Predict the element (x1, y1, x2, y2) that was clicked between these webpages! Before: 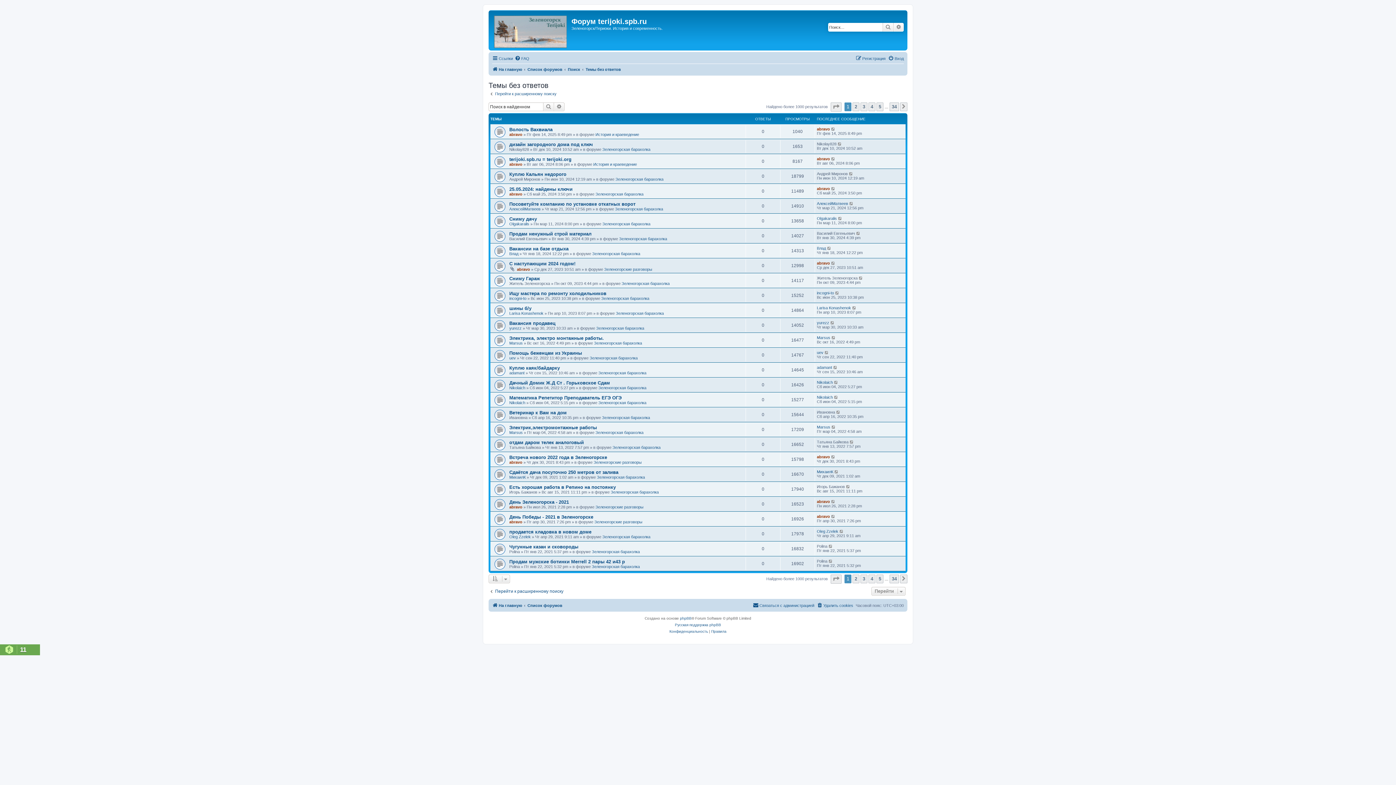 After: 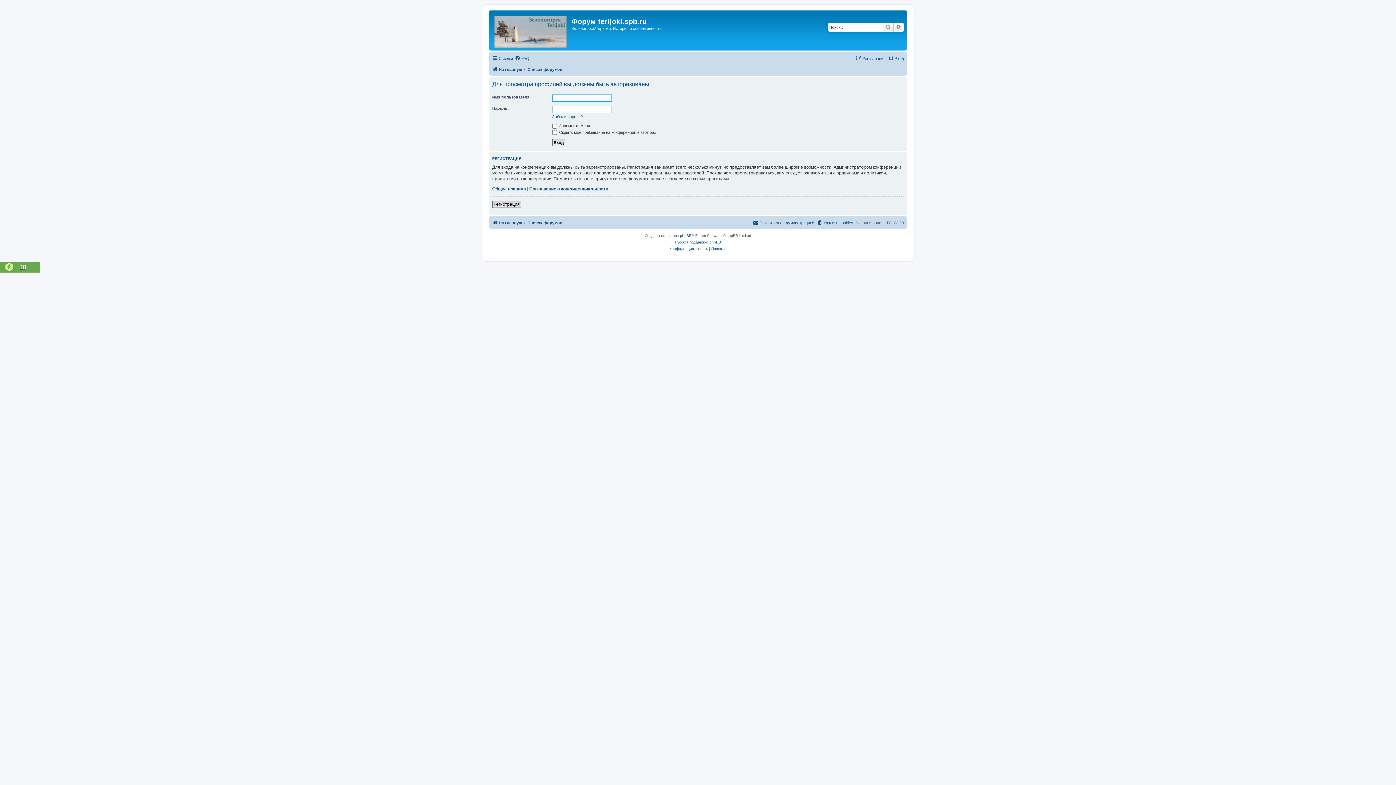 Action: label: abravo bbox: (509, 460, 522, 464)